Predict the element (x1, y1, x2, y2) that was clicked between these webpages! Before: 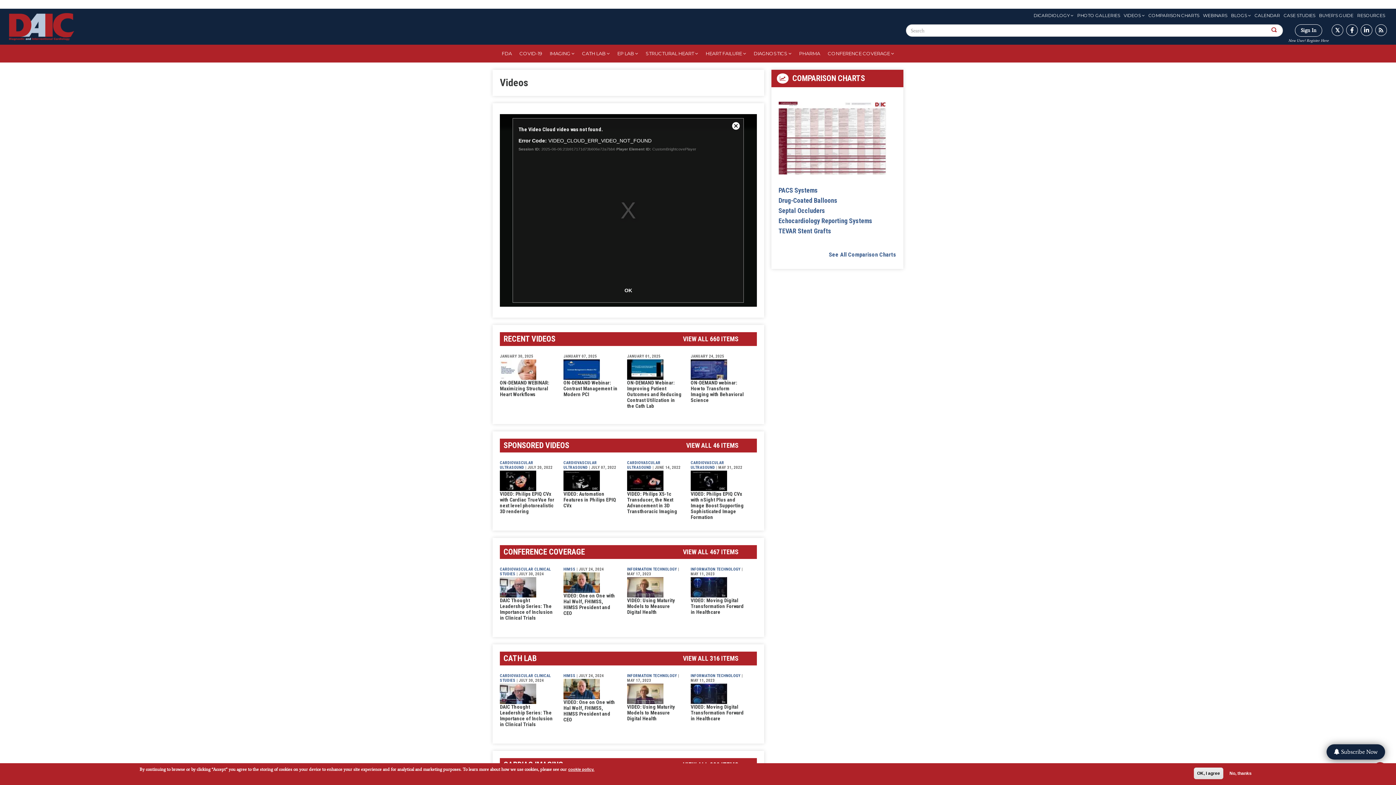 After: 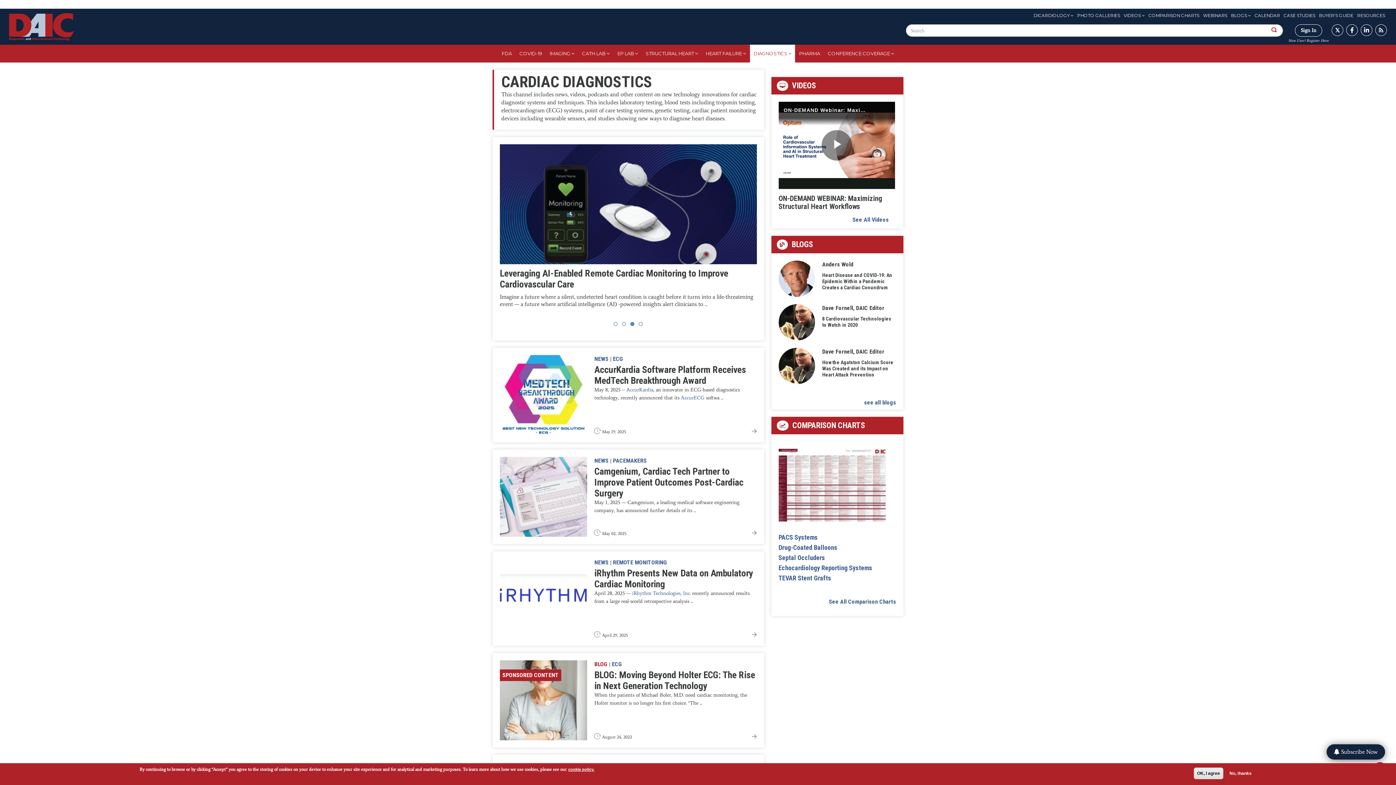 Action: bbox: (750, 44, 795, 62) label: DIAGNOSTICS 